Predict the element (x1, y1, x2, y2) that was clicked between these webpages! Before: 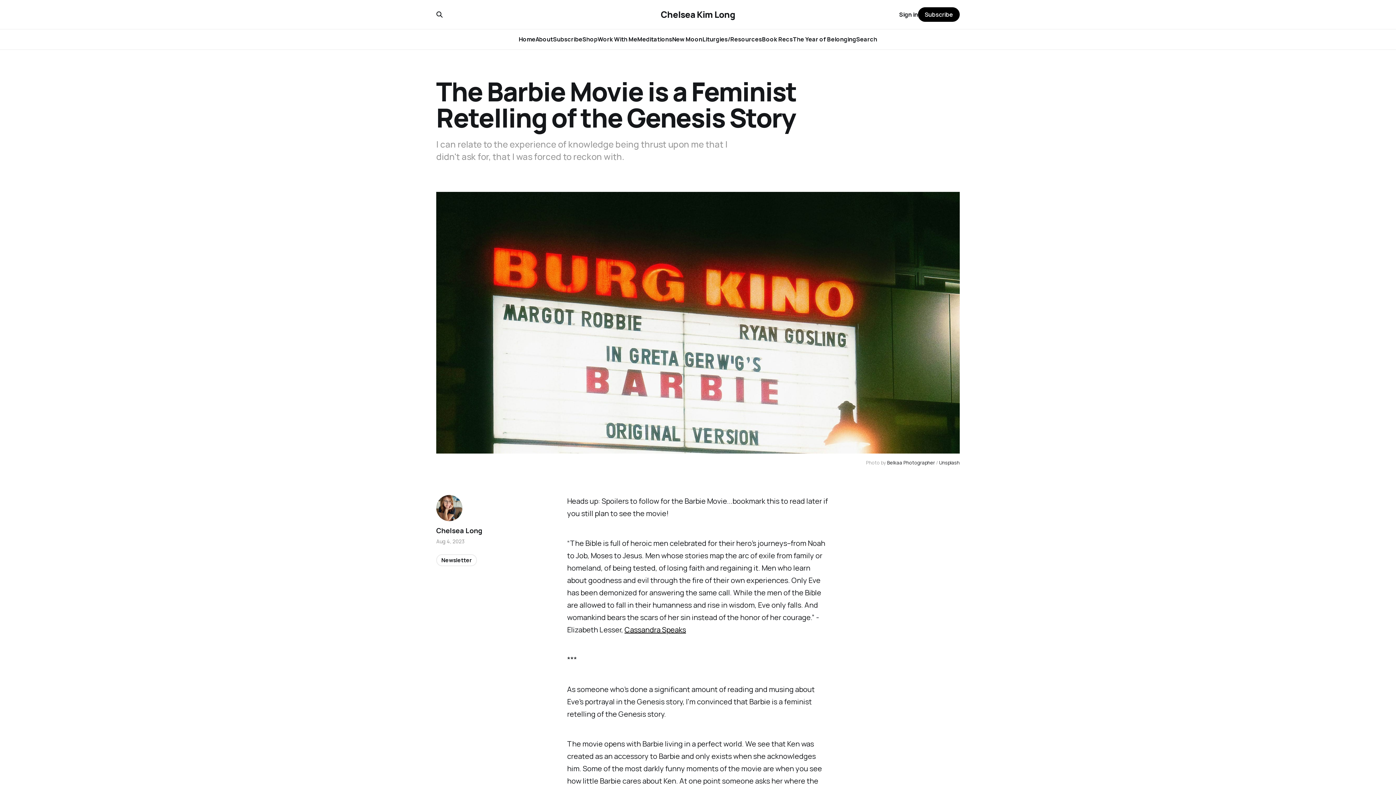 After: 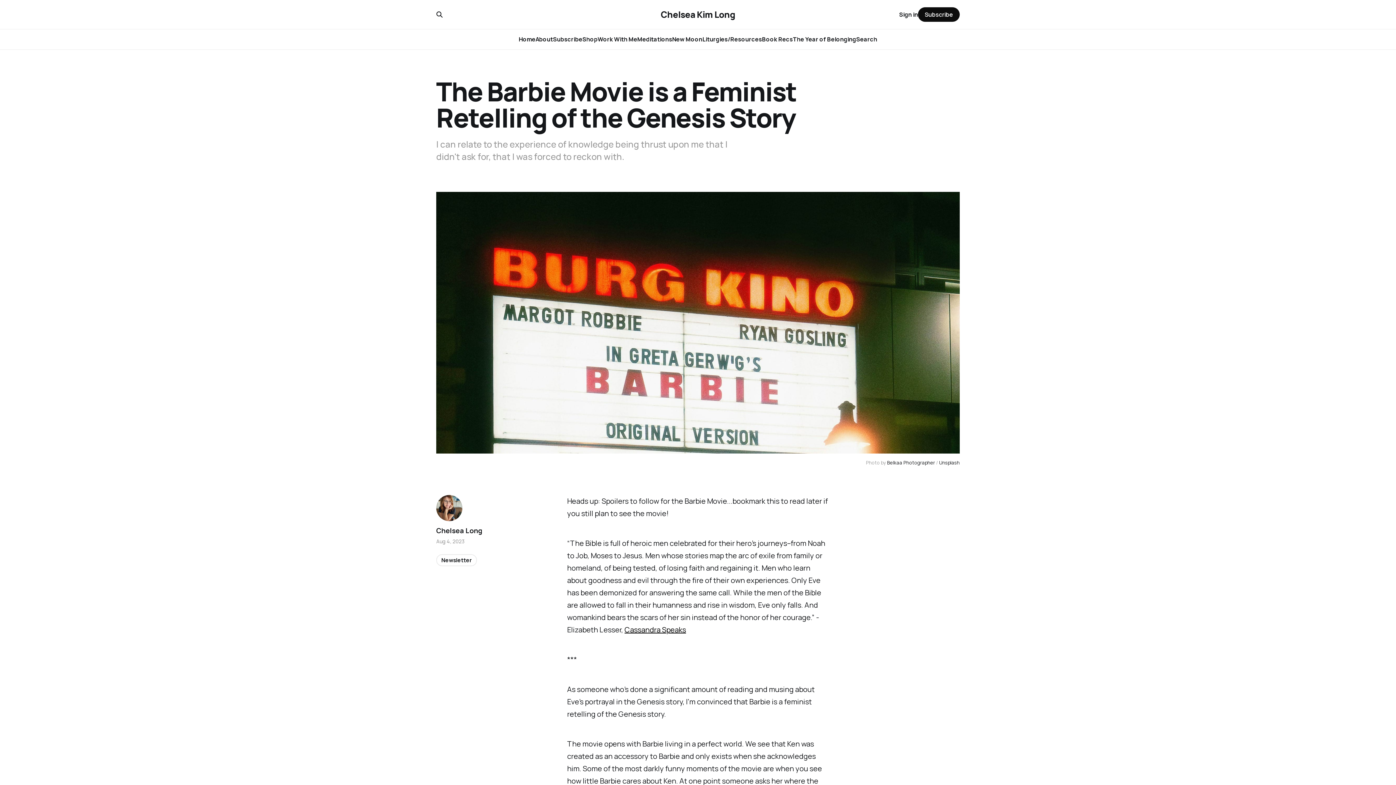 Action: bbox: (918, 7, 960, 21) label: Subscribe